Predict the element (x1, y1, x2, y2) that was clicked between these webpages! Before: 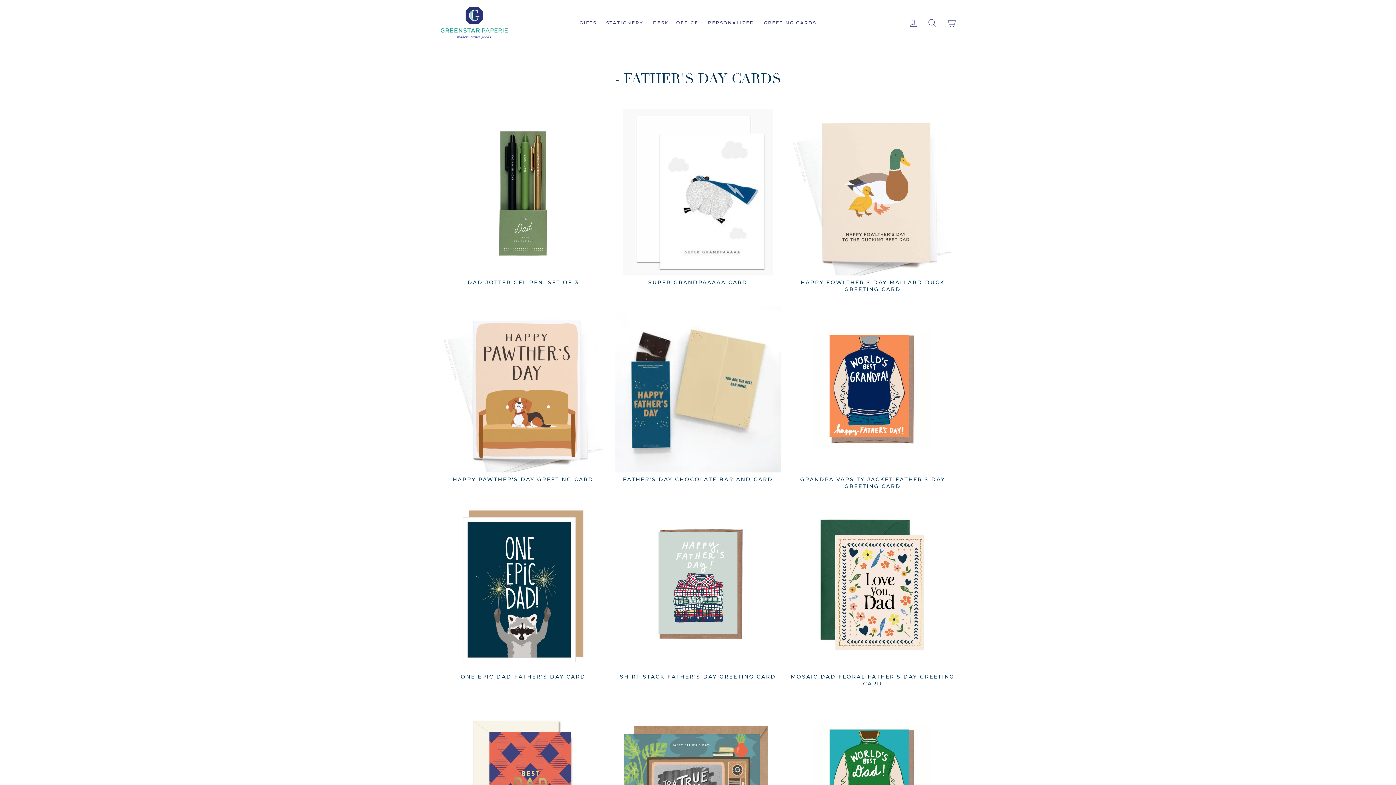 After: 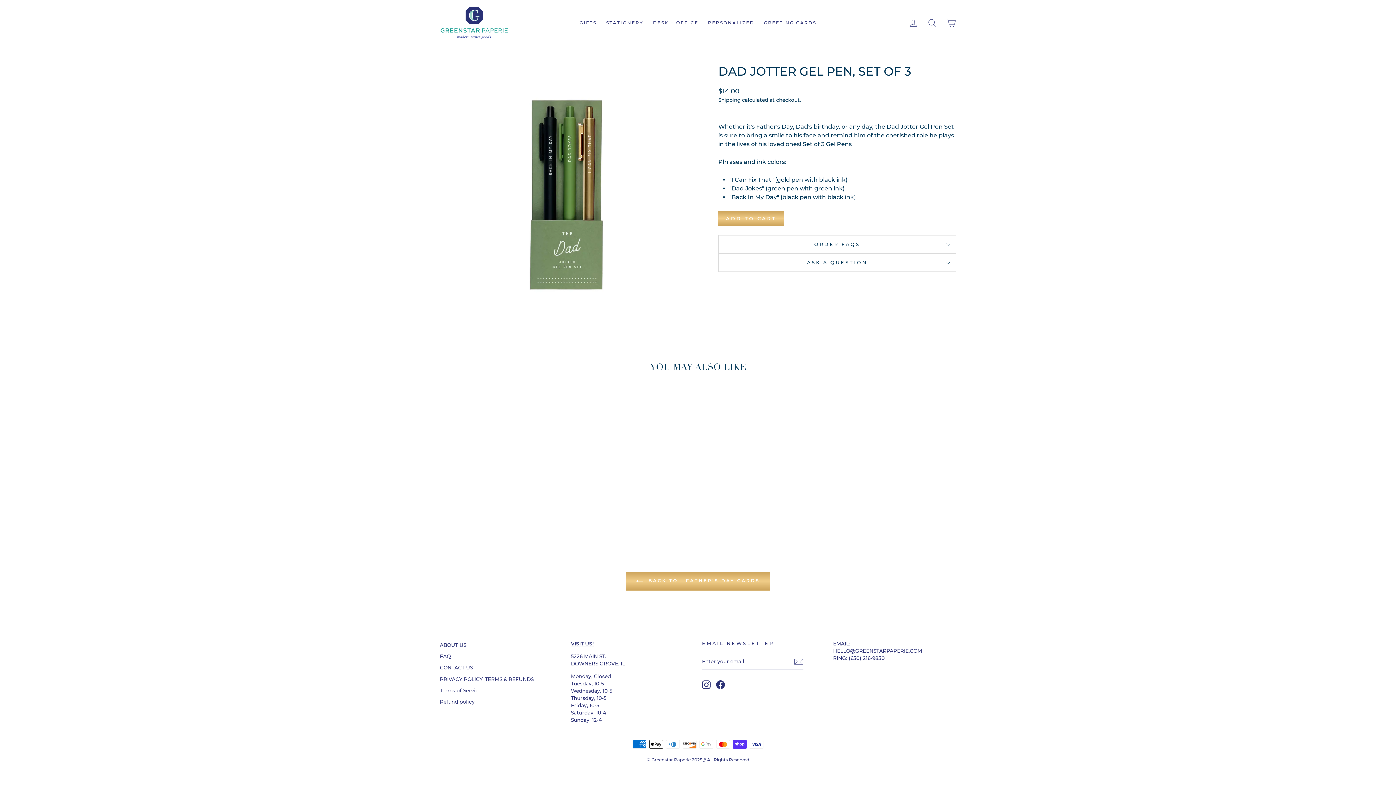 Action: bbox: (440, 108, 606, 288) label: DAD JOTTER GEL PEN, SET OF 3